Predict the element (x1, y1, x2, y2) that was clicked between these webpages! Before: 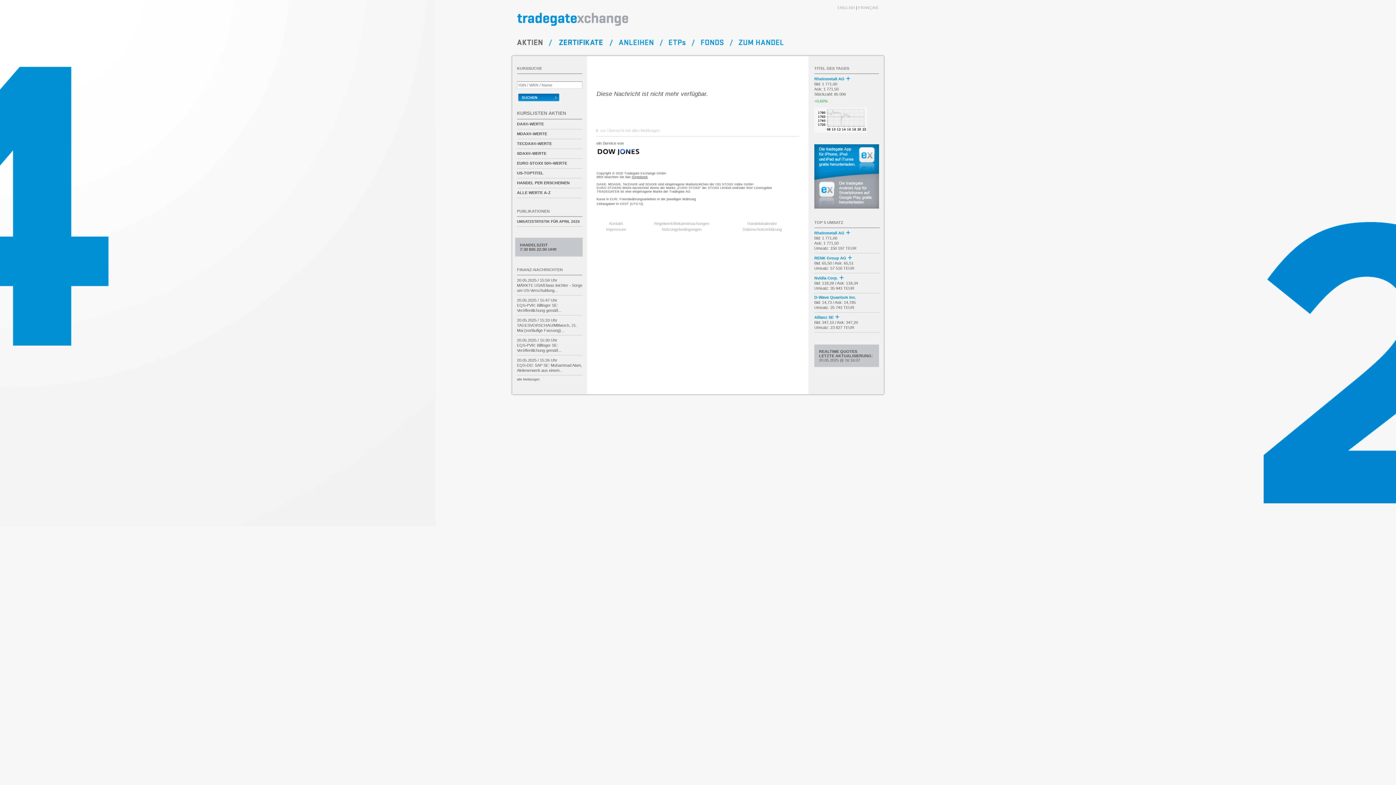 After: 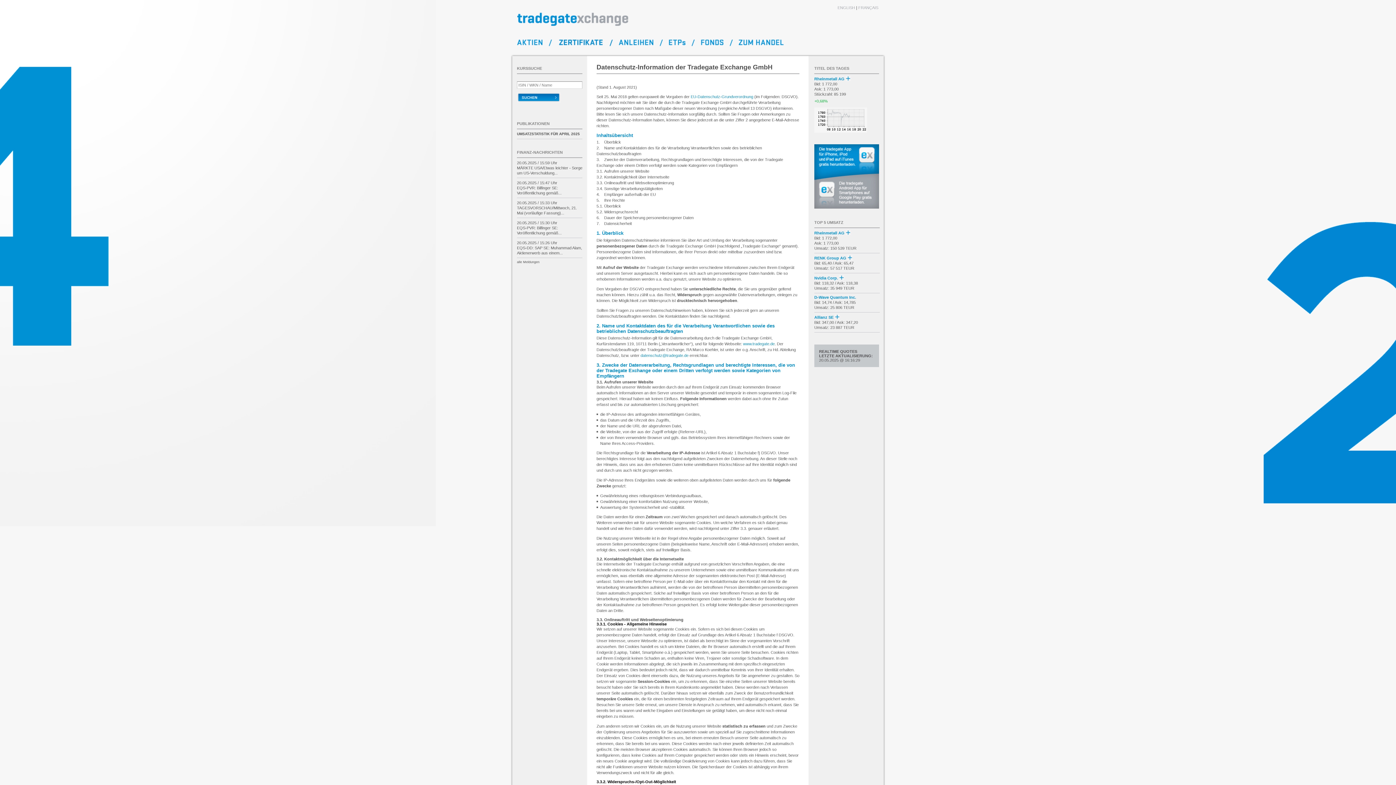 Action: bbox: (742, 227, 782, 231) label: Datenschutzerklärung